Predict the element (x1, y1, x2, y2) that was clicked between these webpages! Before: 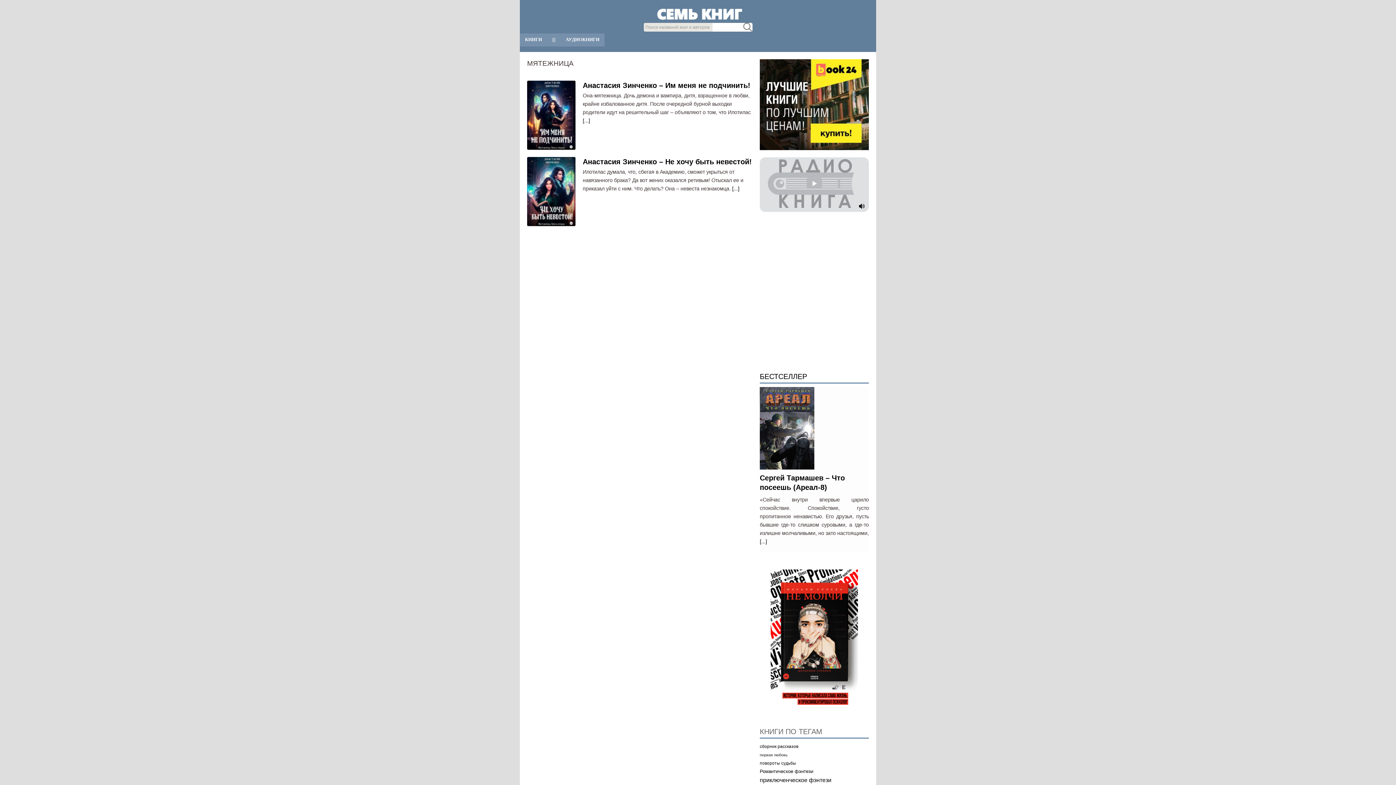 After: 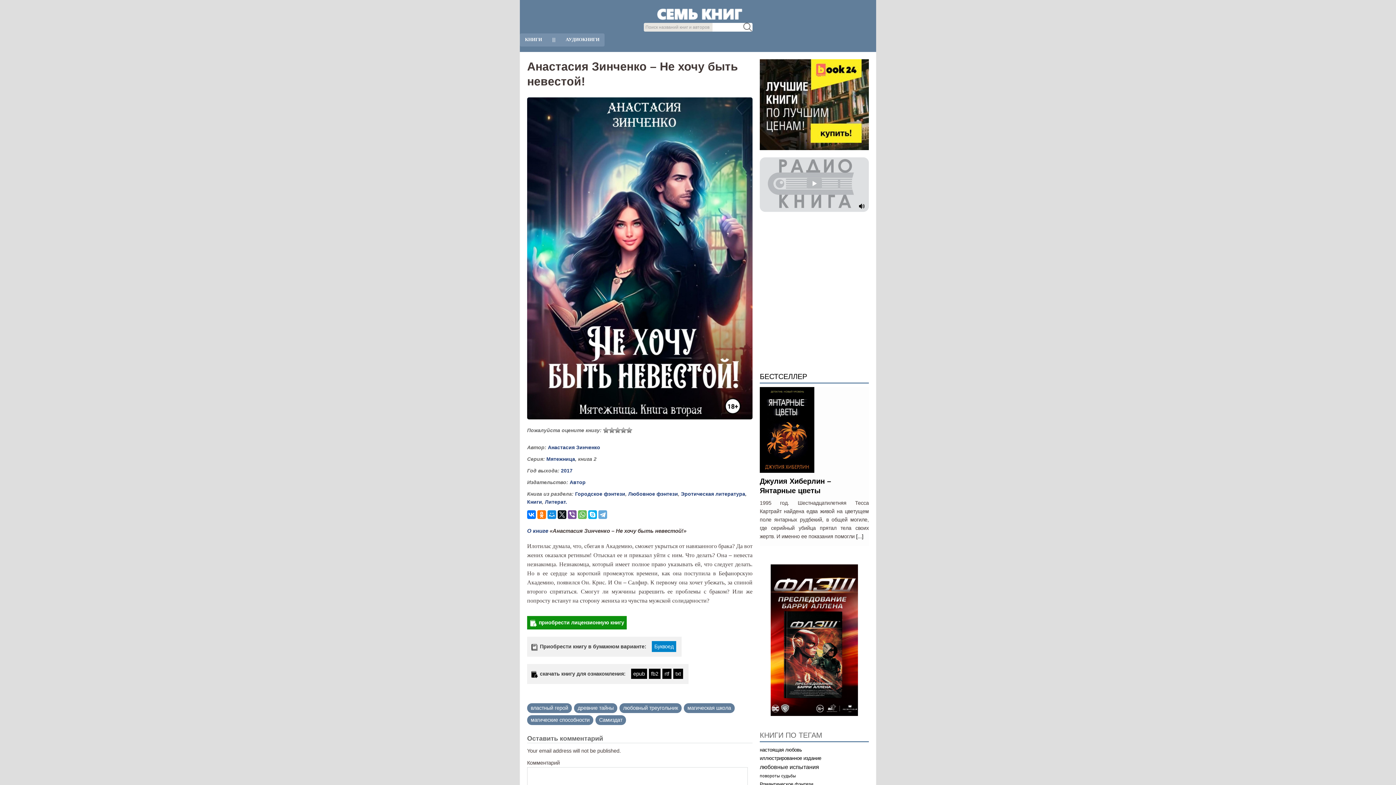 Action: bbox: (527, 157, 575, 226)